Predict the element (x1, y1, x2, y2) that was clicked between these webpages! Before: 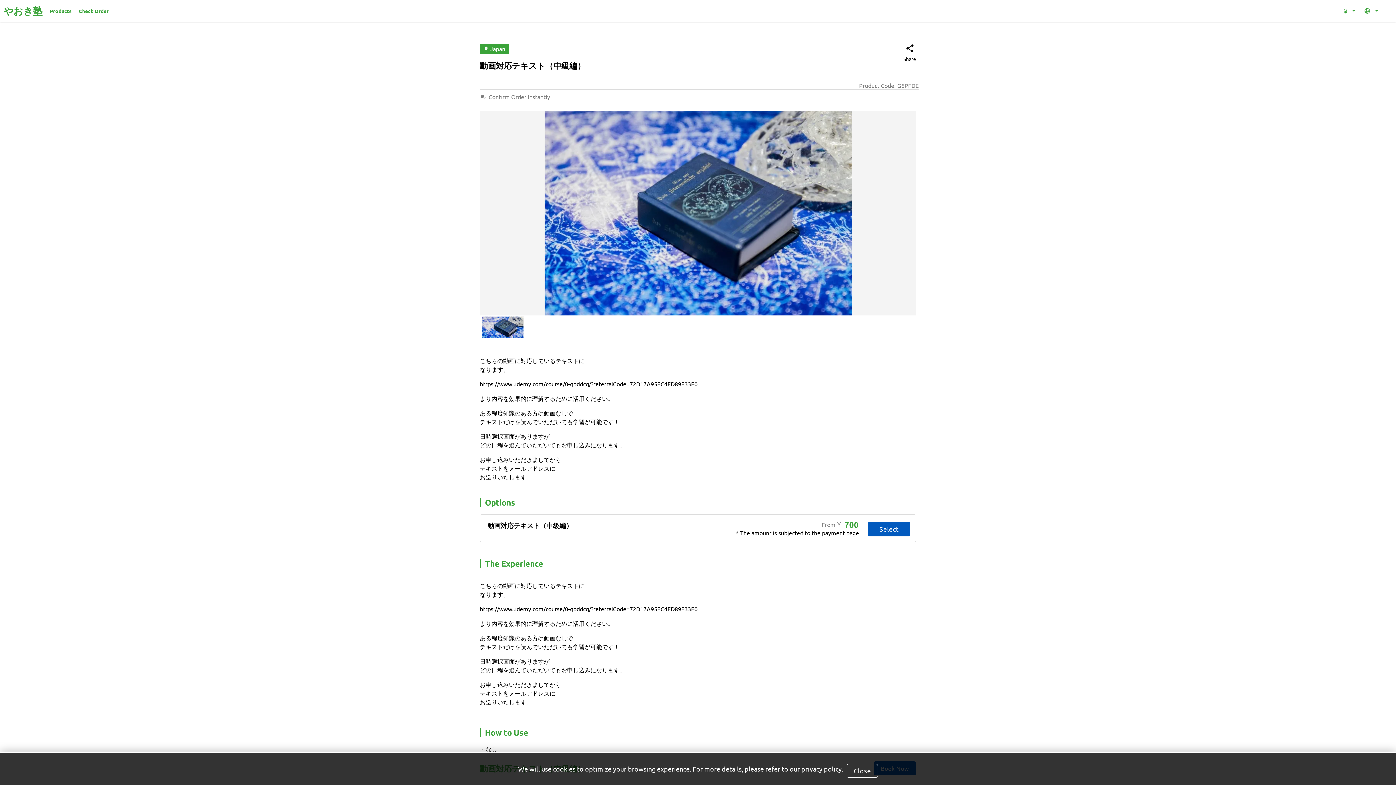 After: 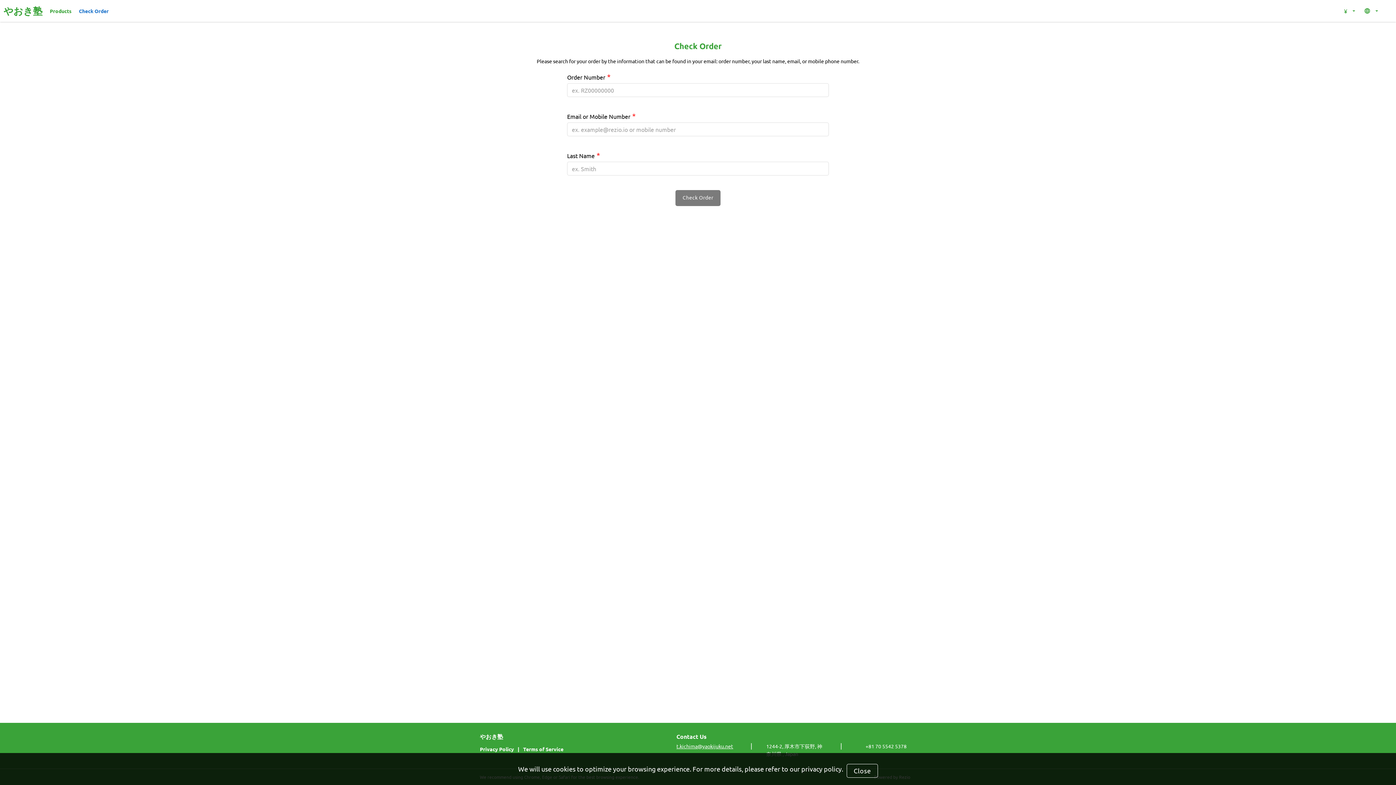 Action: label: Check Order bbox: (78, 8, 108, 13)